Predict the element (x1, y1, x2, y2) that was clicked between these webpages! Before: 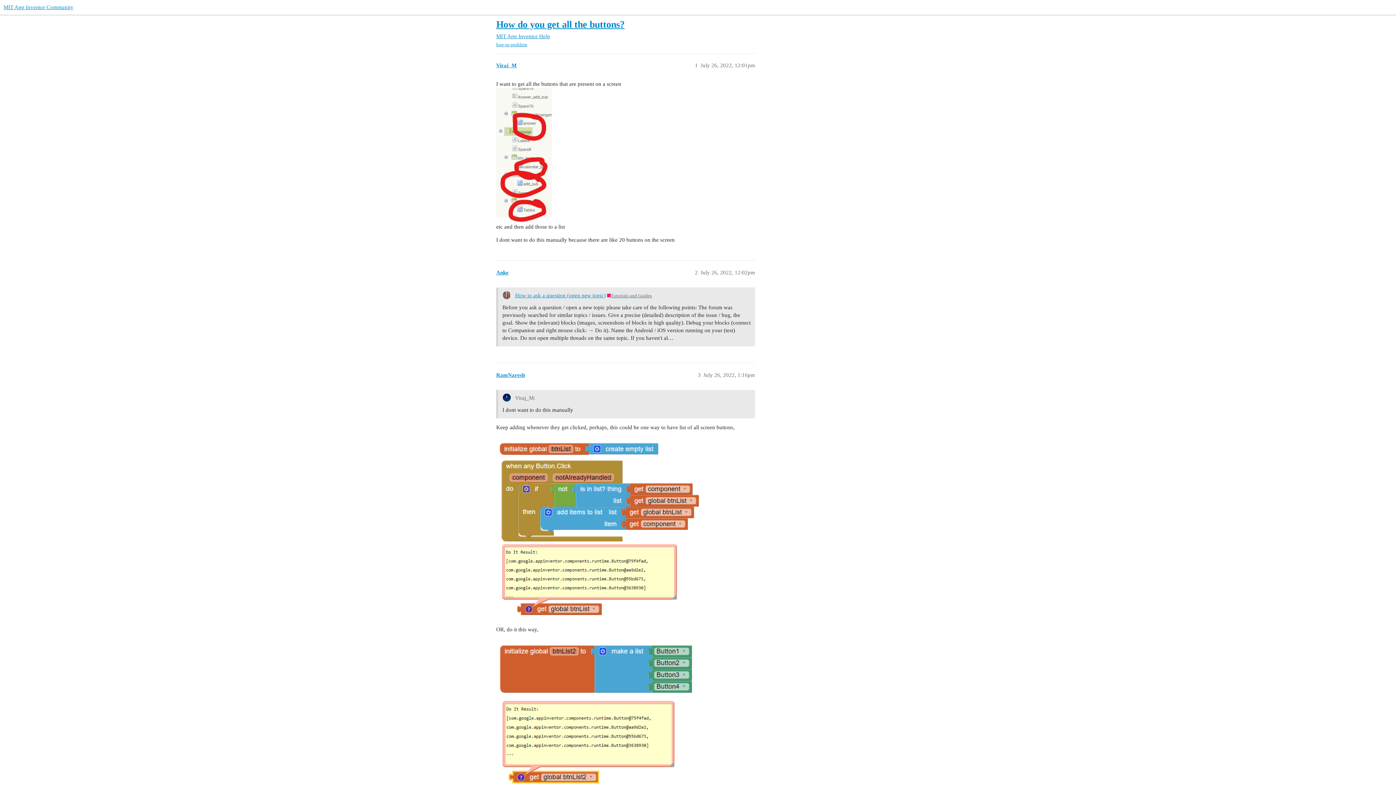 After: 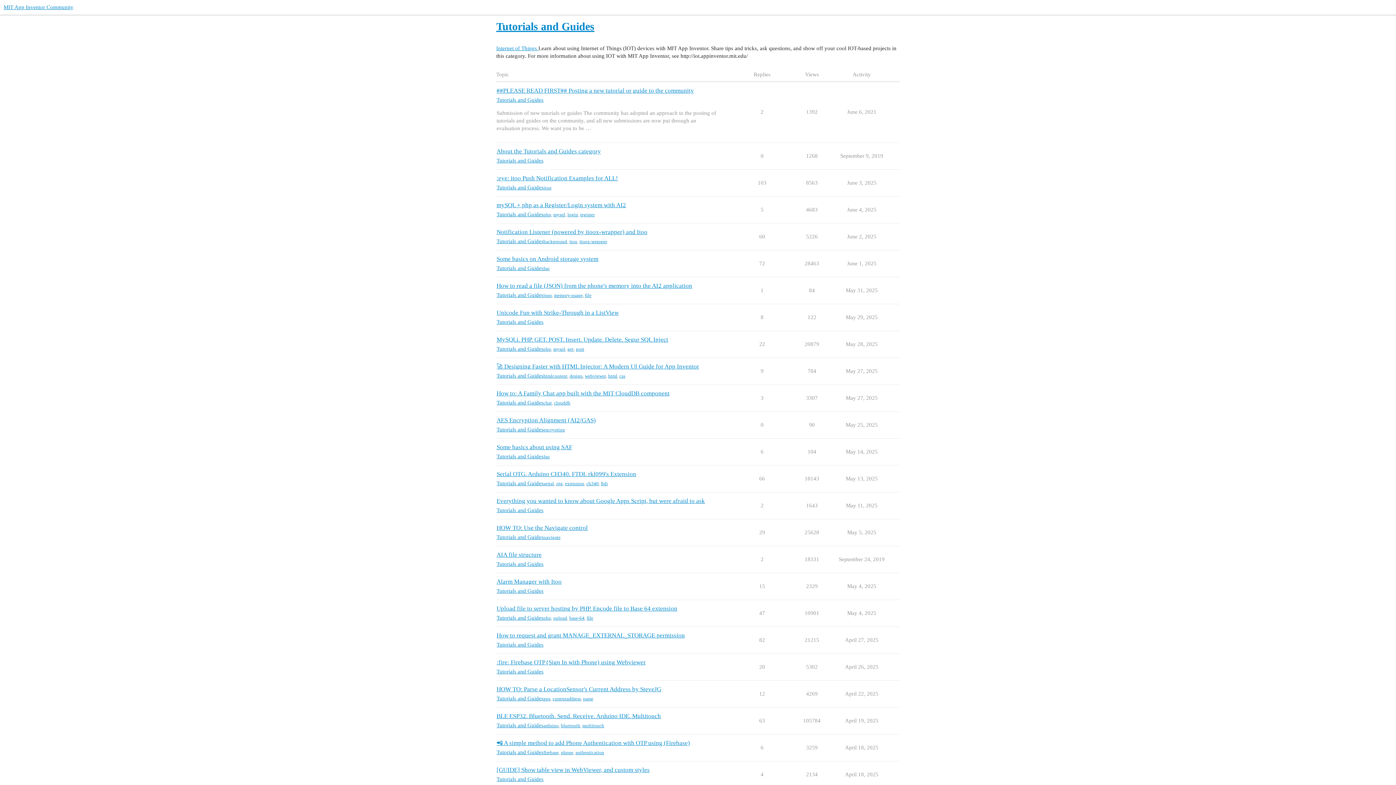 Action: label: Tutorials and Guides bbox: (607, 292, 652, 299)